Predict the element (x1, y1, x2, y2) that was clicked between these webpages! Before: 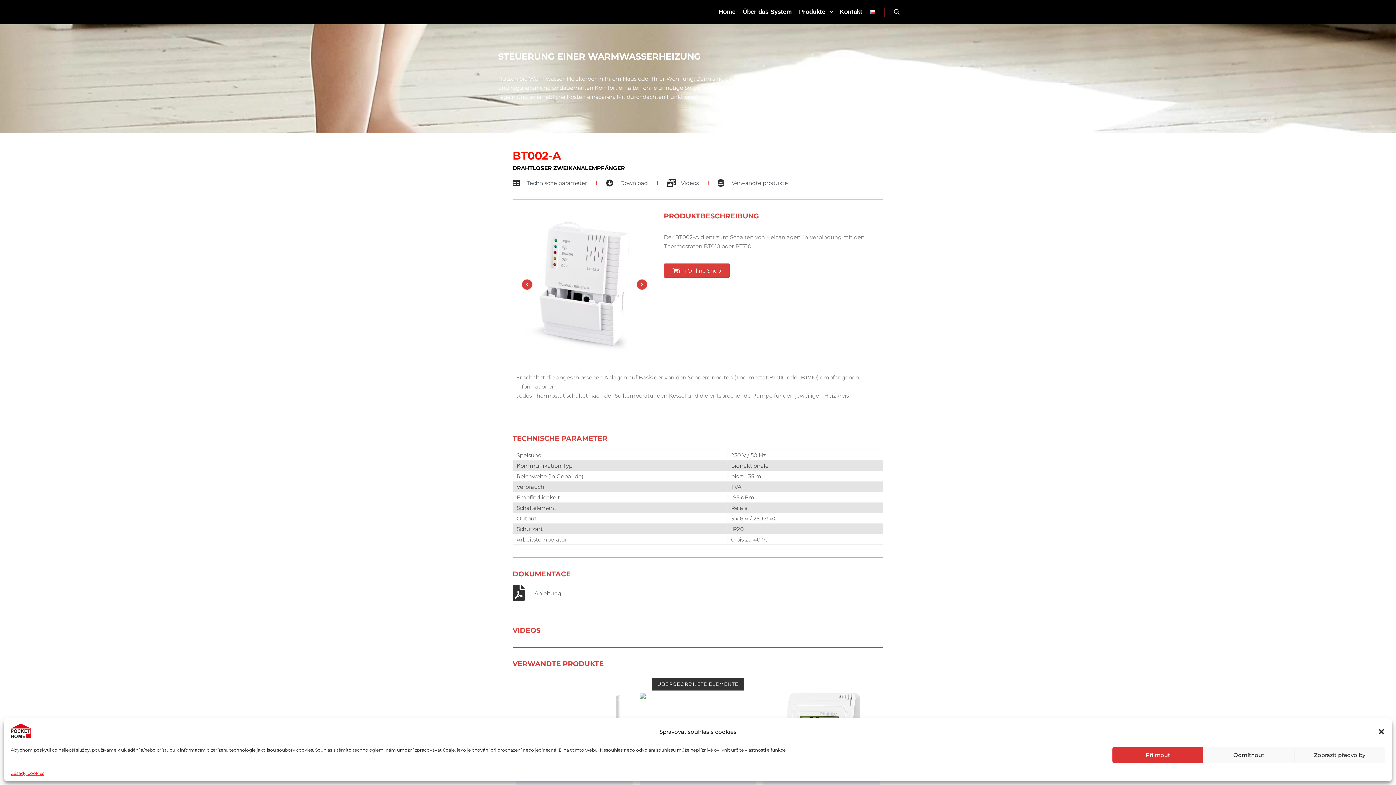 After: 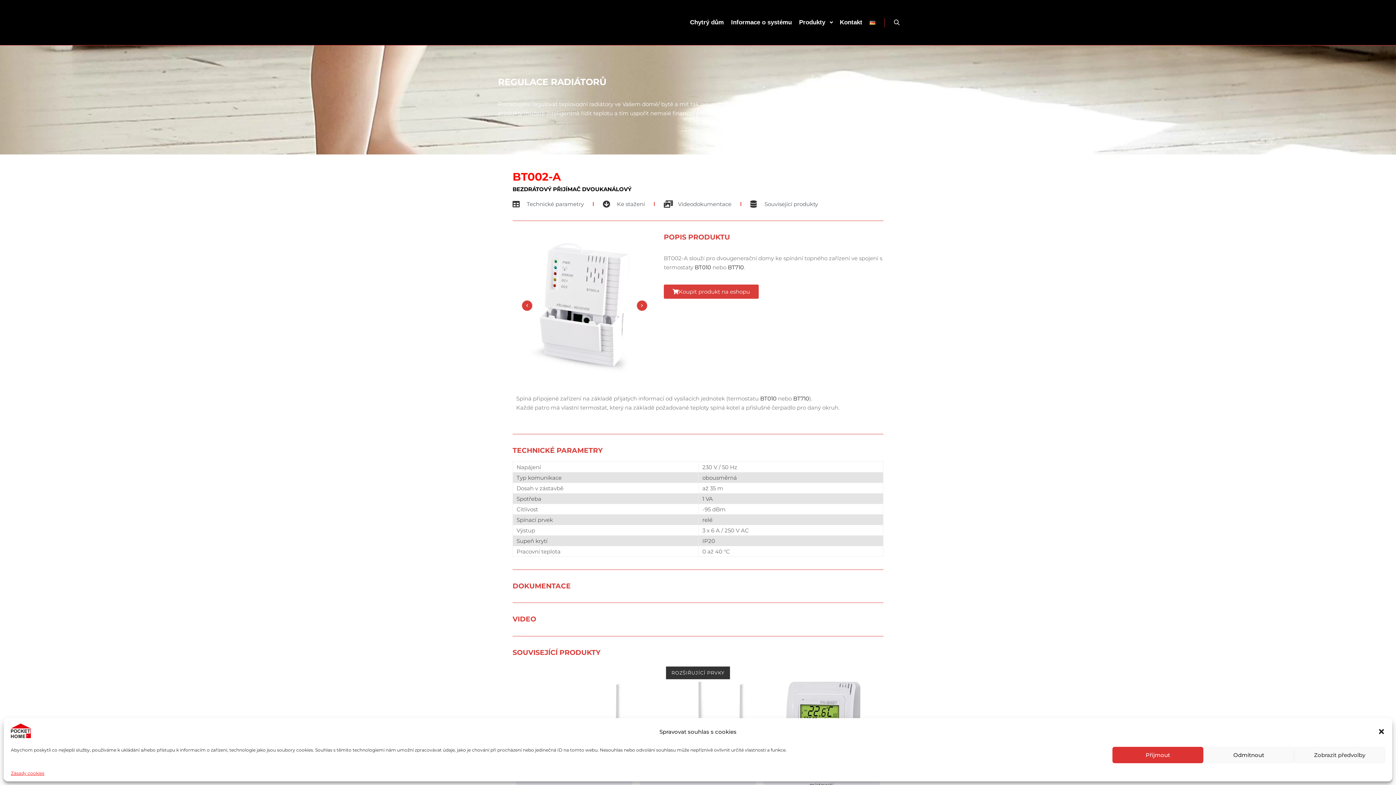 Action: bbox: (866, 0, 879, 24)